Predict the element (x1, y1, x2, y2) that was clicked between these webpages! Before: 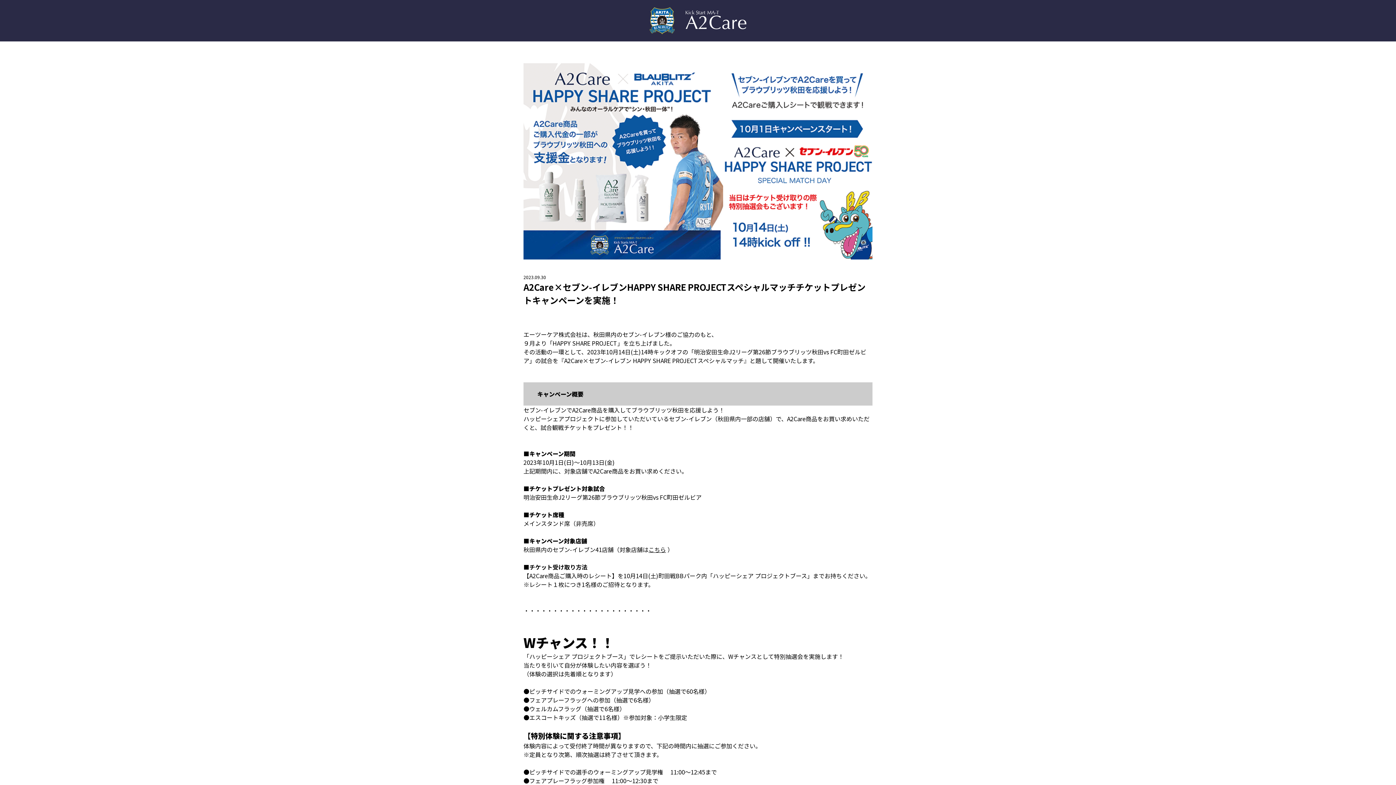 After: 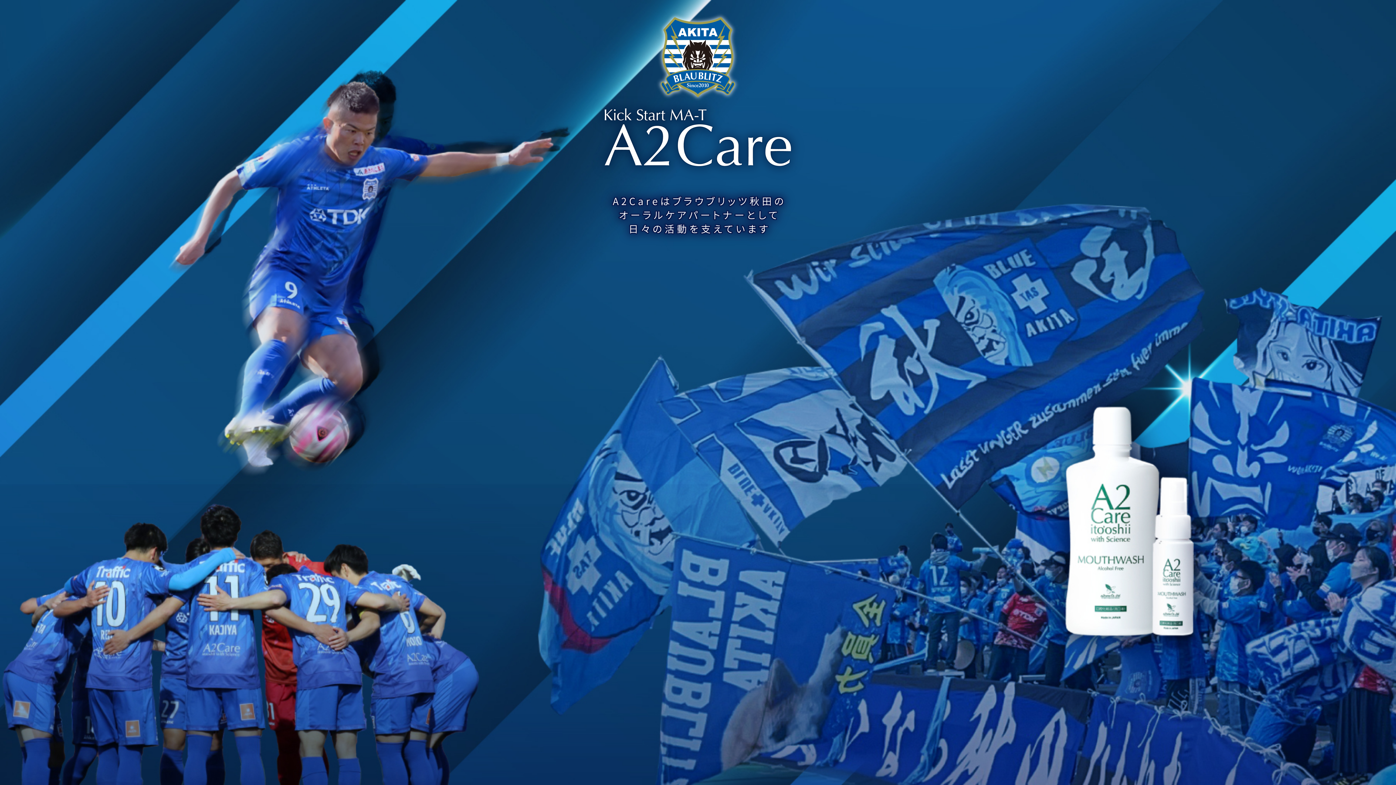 Action: bbox: (649, 7, 746, 34)